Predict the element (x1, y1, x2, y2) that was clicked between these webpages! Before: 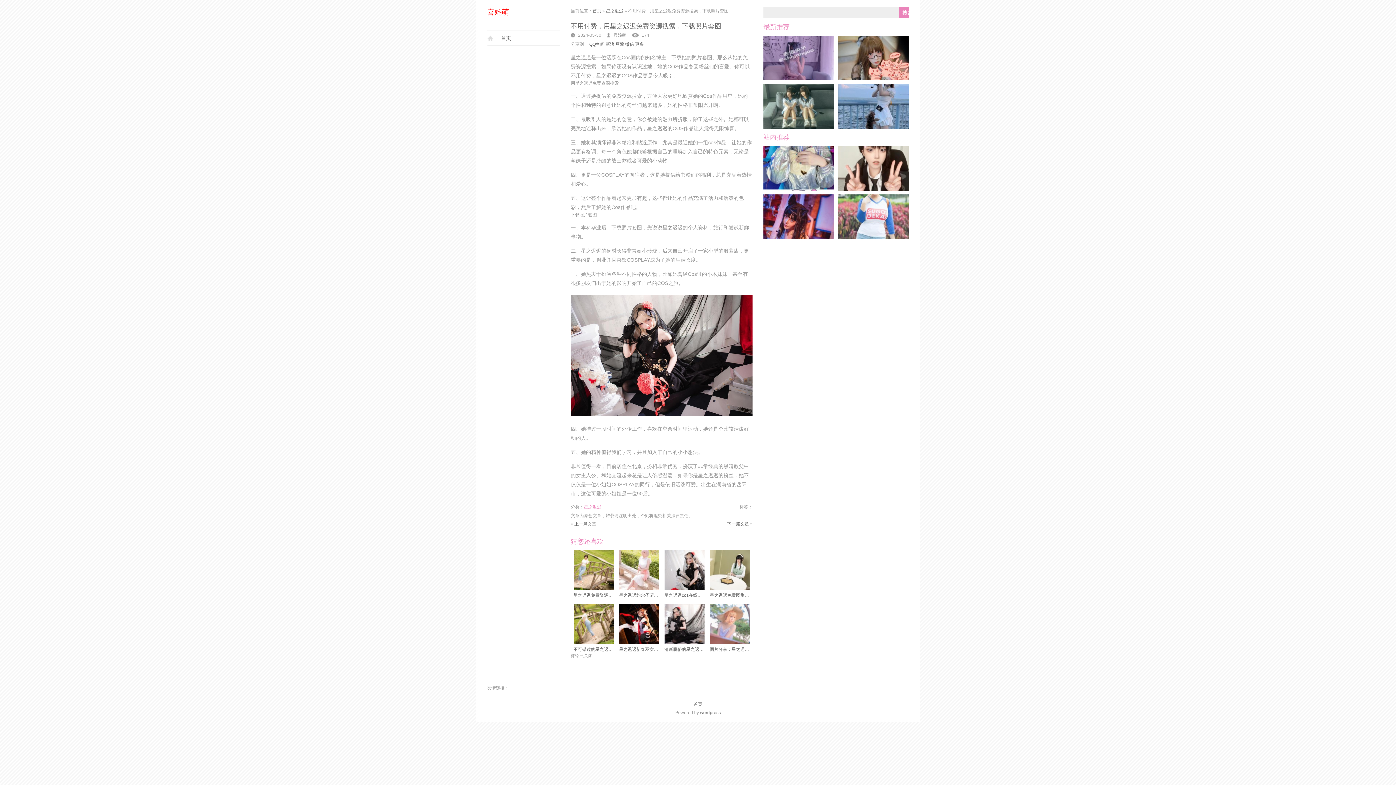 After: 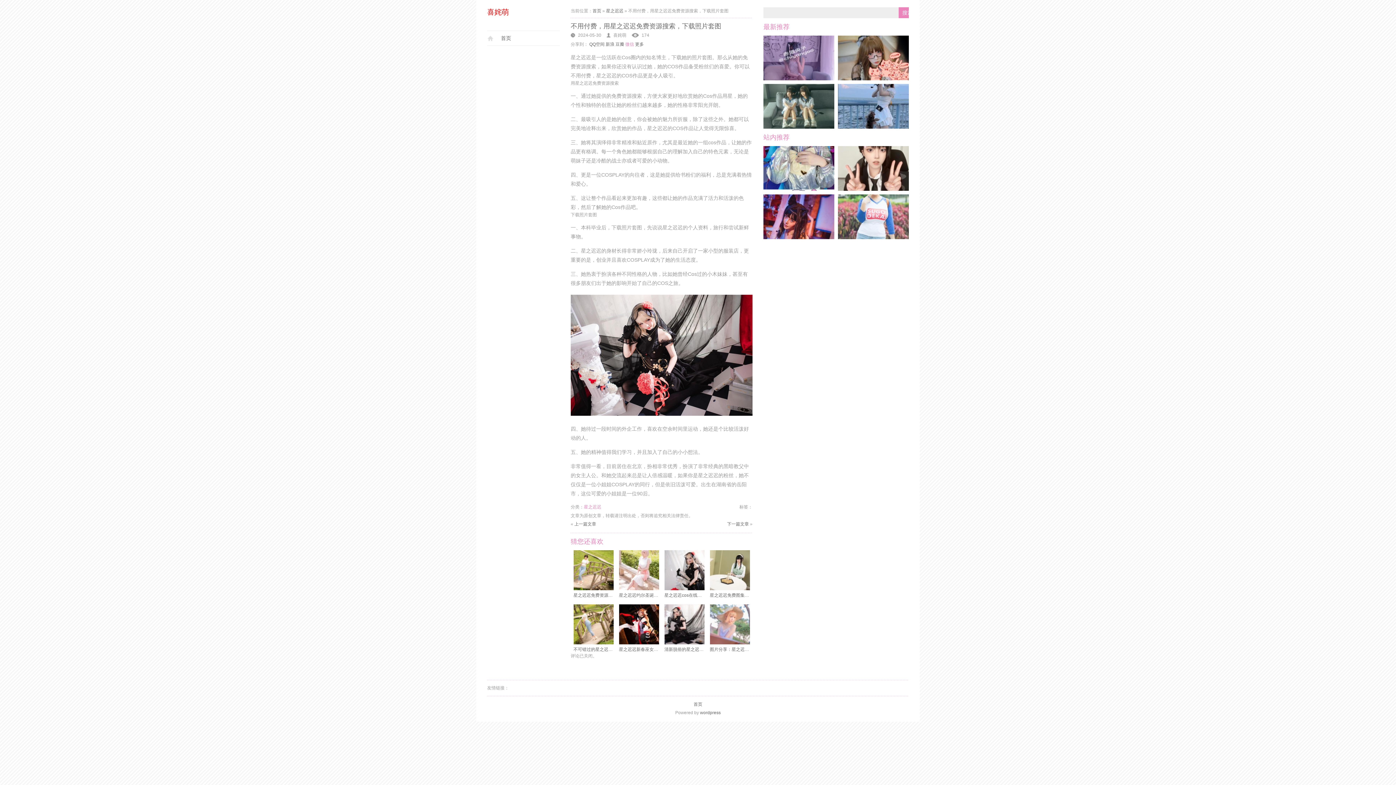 Action: label: 微信 bbox: (625, 41, 634, 46)